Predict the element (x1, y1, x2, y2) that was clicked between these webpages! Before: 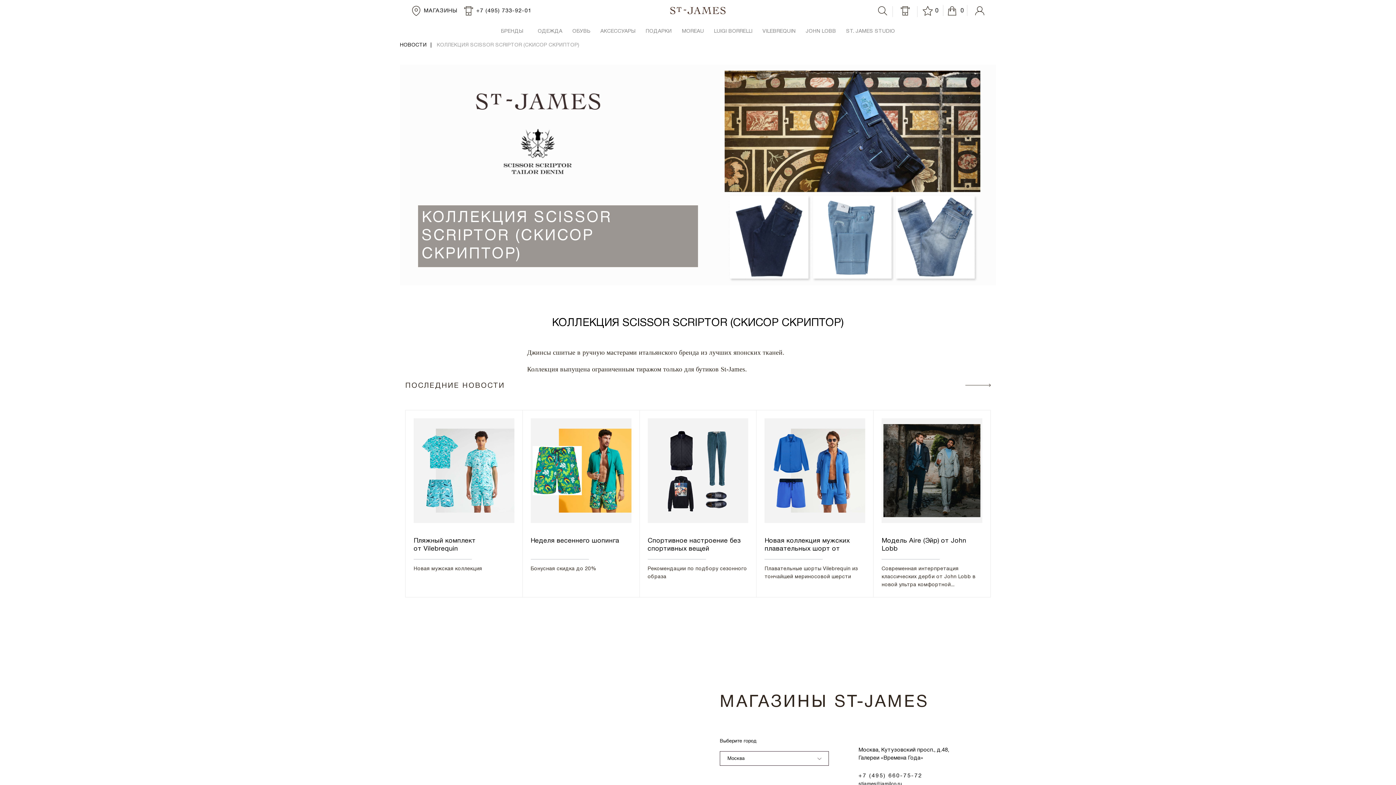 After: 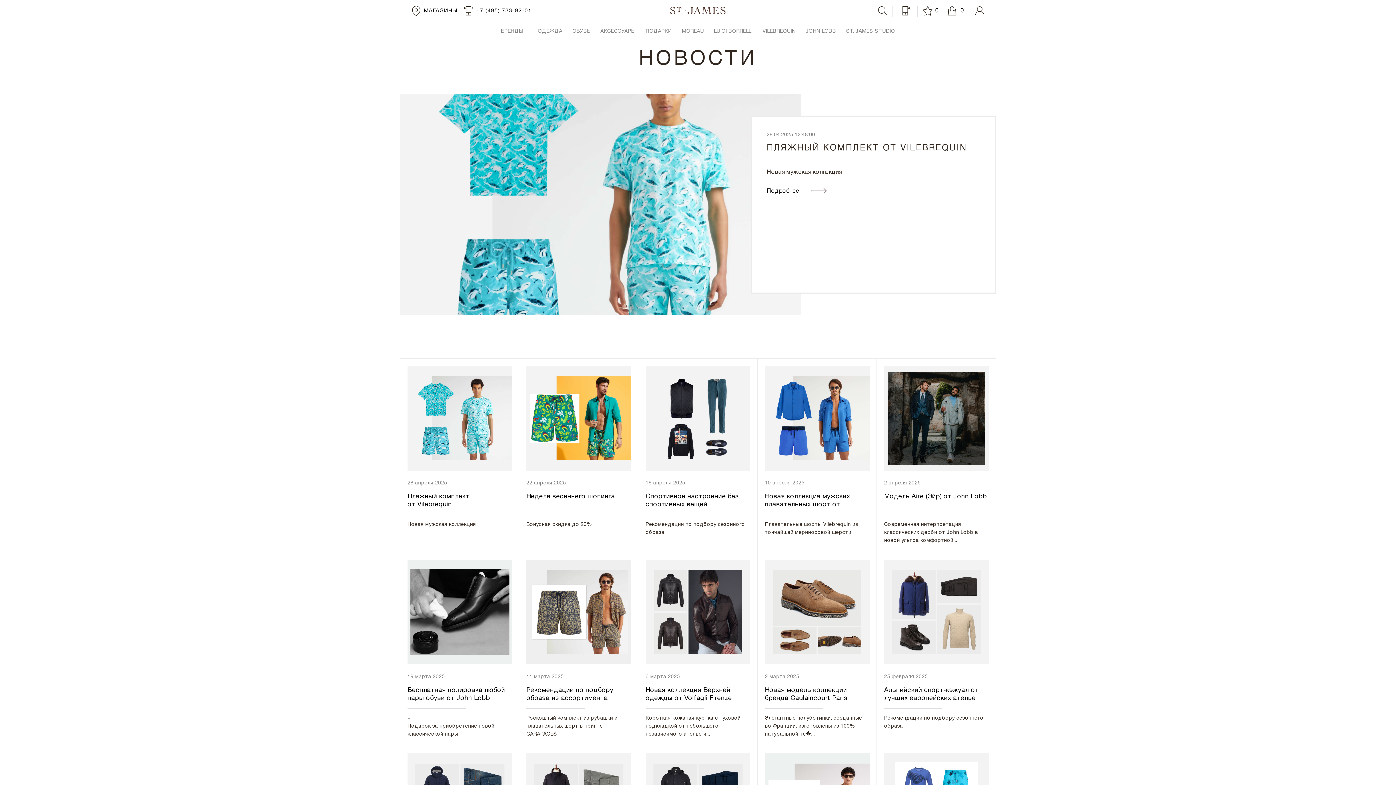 Action: bbox: (400, 42, 426, 47) label: НОВОСТИ